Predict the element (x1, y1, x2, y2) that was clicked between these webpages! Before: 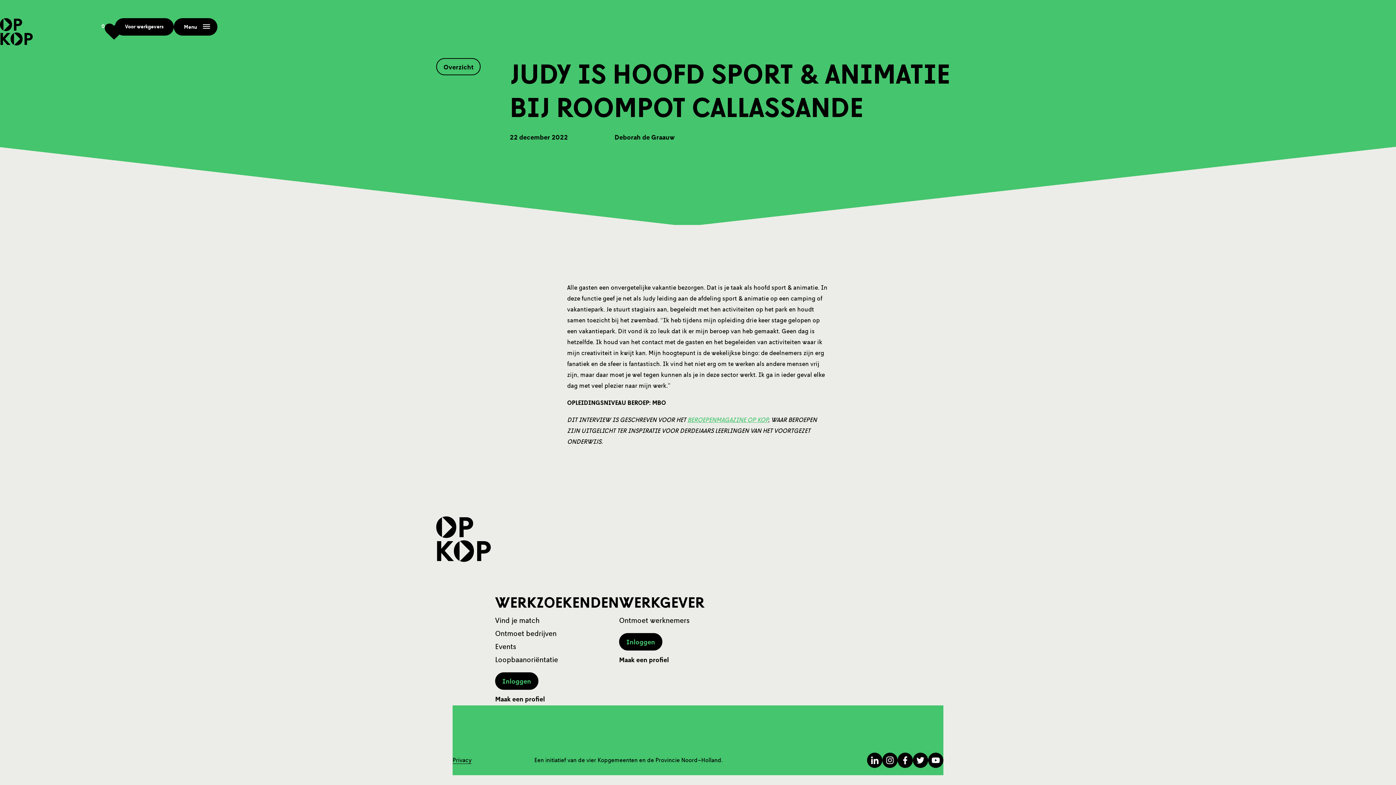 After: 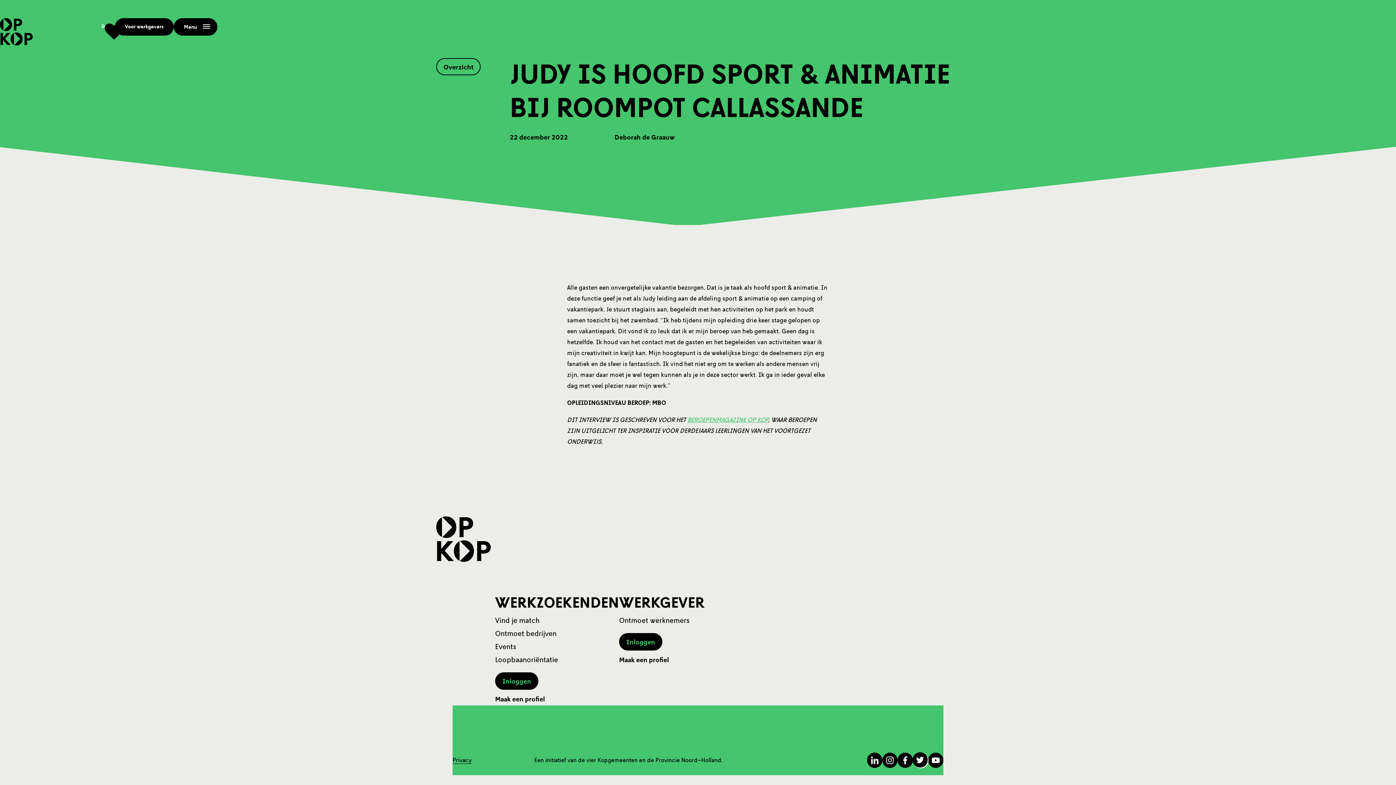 Action: bbox: (913, 752, 928, 768)